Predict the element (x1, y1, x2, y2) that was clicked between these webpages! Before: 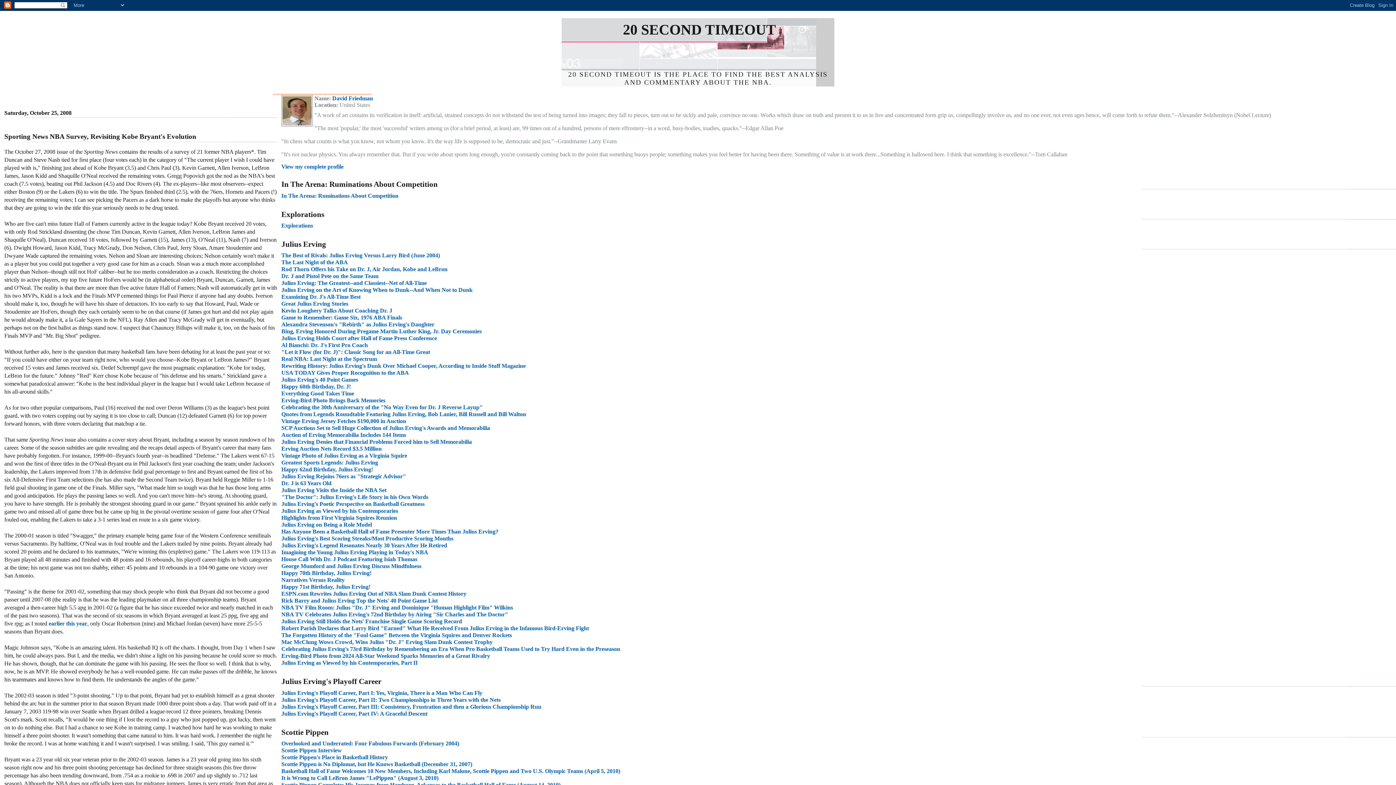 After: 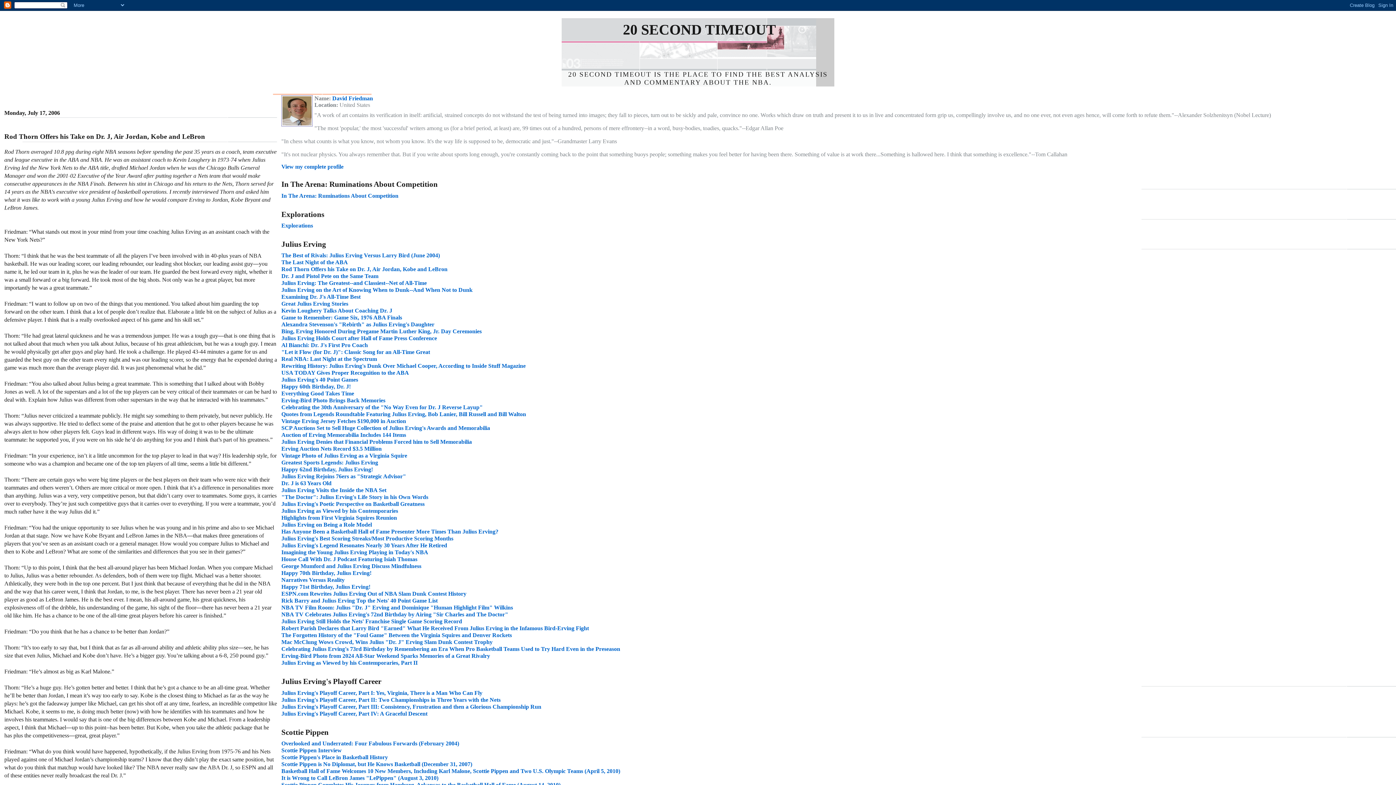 Action: label: Rod Thorn Offers his Take on Dr. J, Air Jordan, Kobe and LeBron bbox: (281, 266, 447, 272)